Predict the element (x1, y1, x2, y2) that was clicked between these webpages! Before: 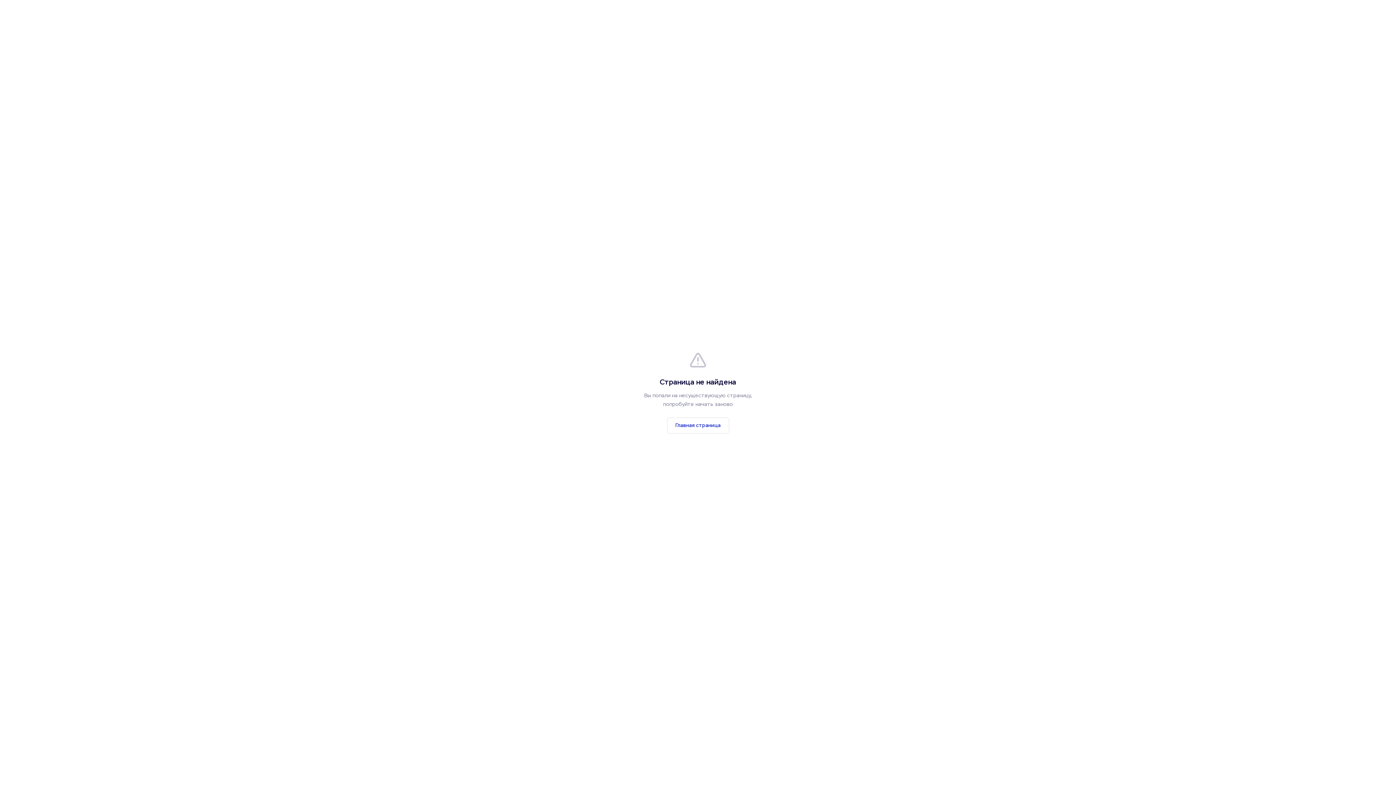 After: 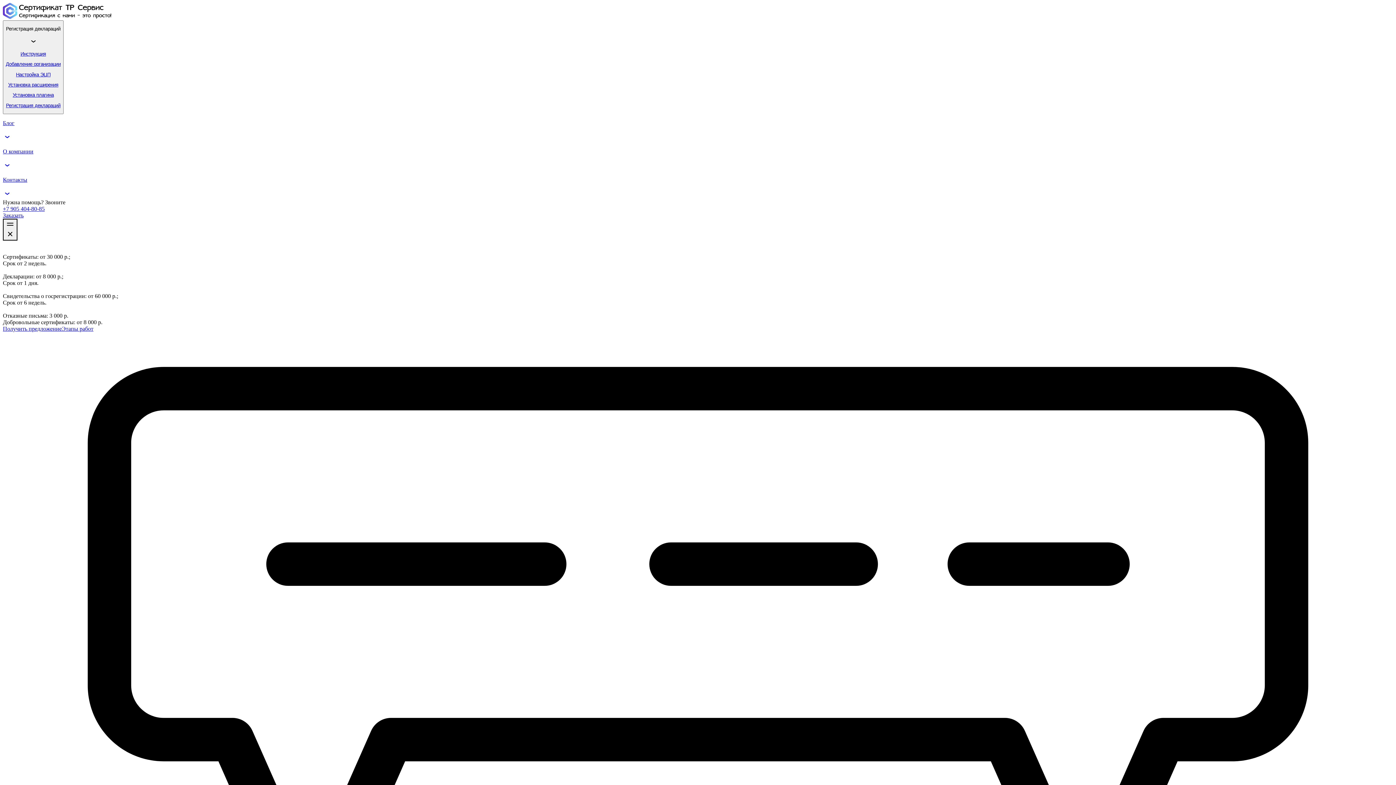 Action: bbox: (667, 417, 729, 433) label: Главная страница